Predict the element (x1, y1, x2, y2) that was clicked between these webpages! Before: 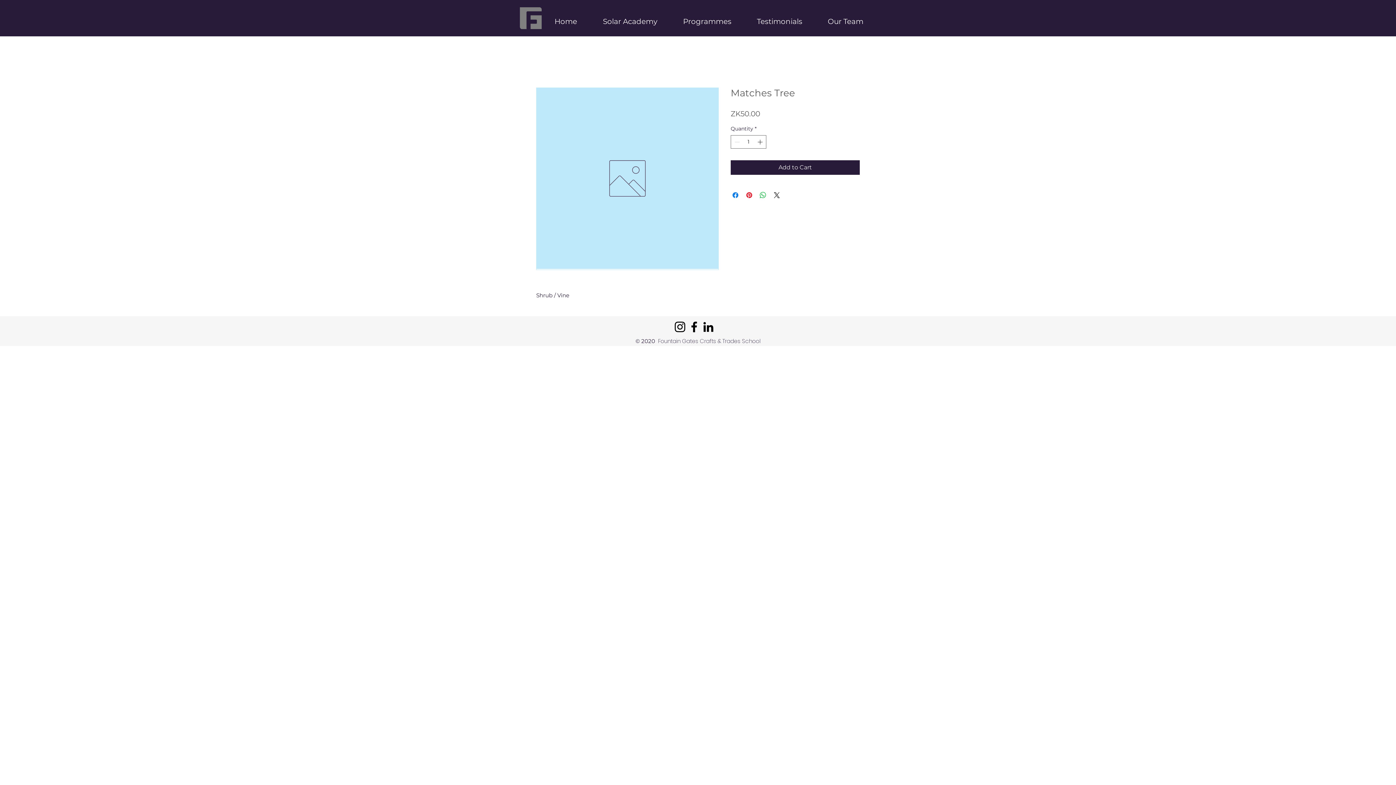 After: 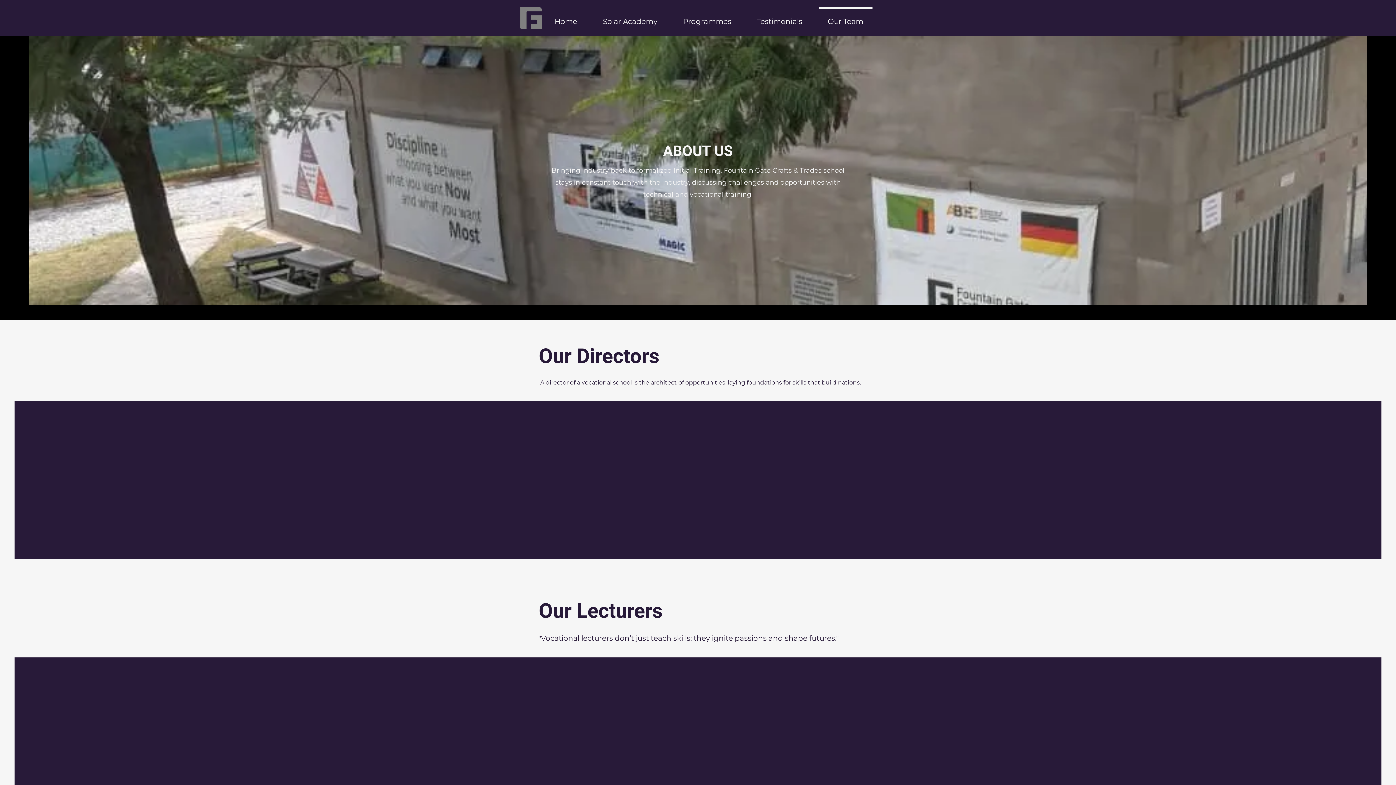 Action: label: Our Team bbox: (815, 7, 876, 29)